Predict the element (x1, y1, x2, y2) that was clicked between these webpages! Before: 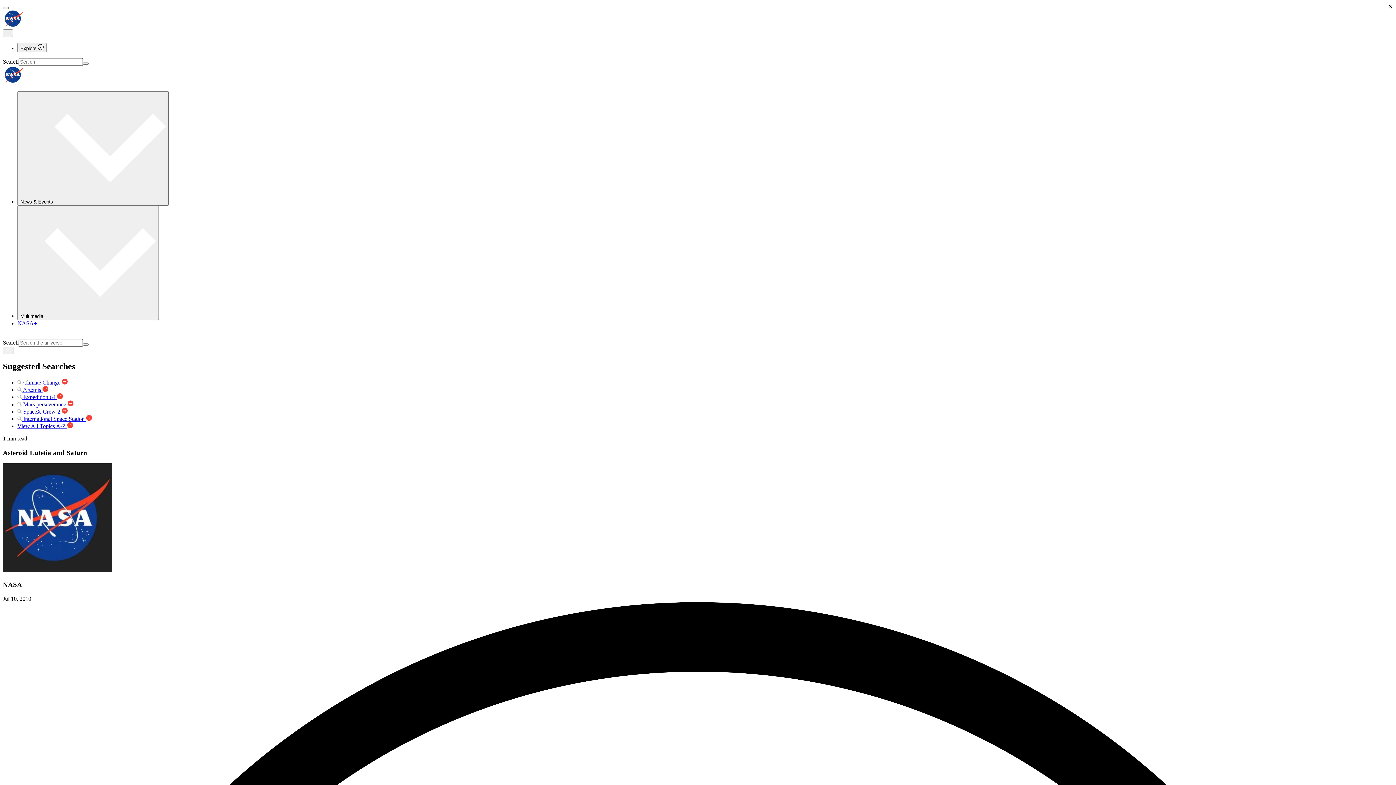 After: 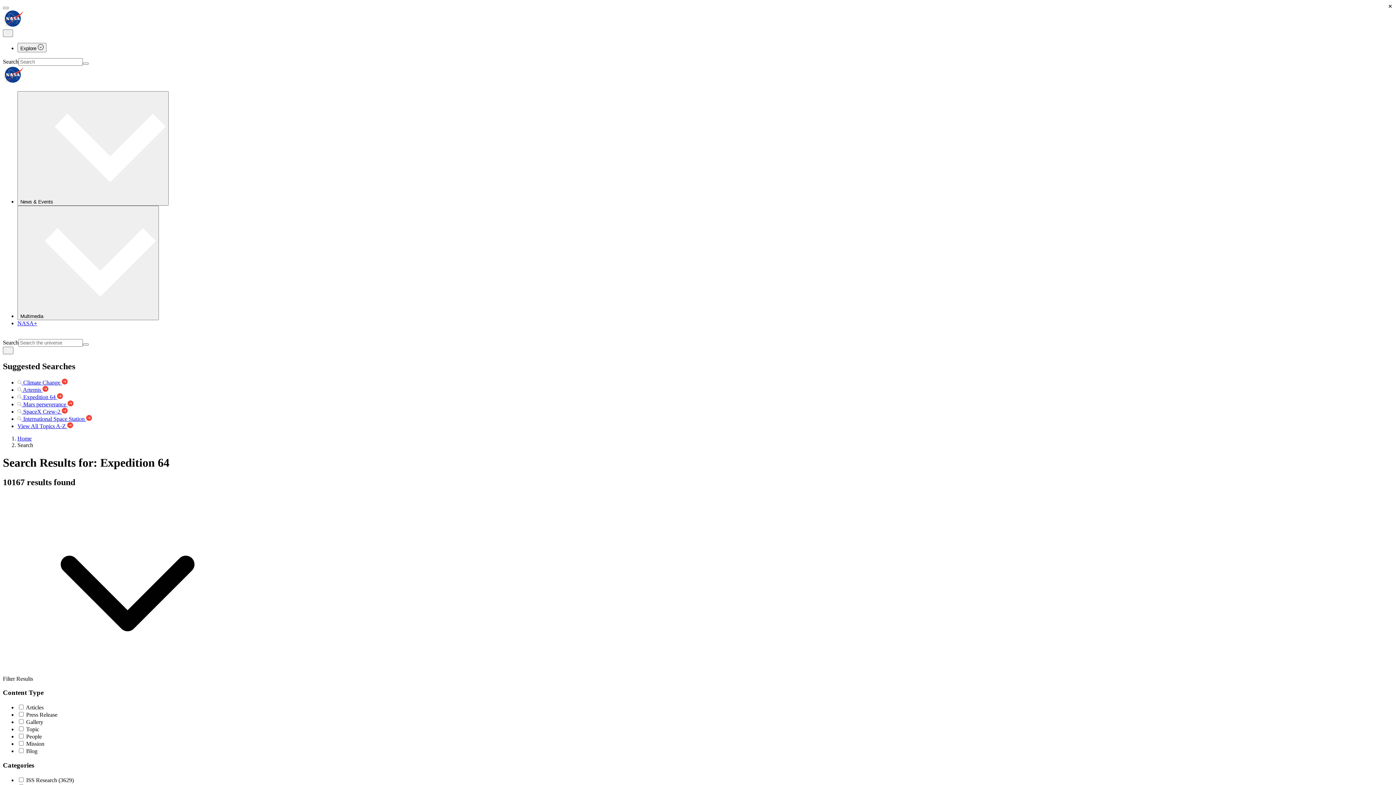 Action: bbox: (17, 394, 62, 400) label:  Expedition 64 